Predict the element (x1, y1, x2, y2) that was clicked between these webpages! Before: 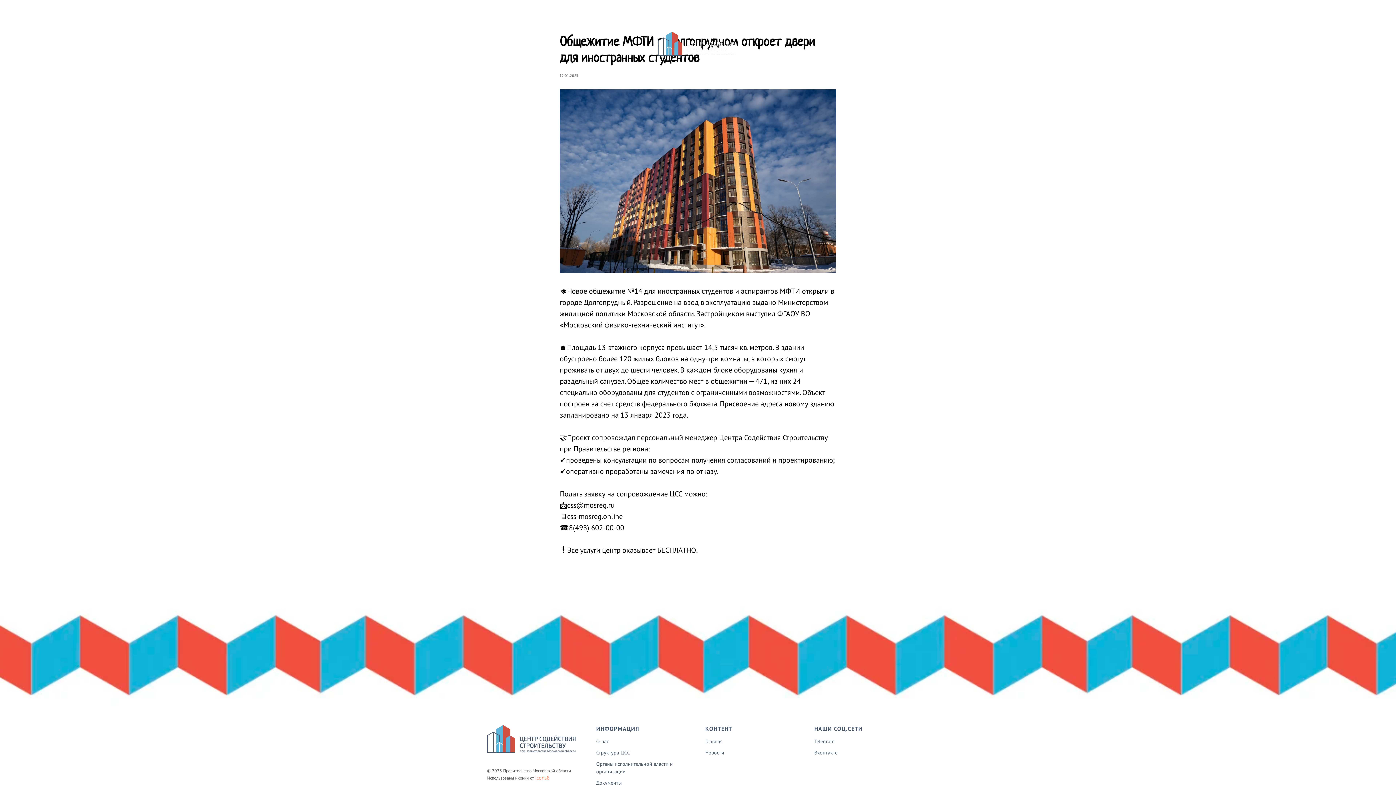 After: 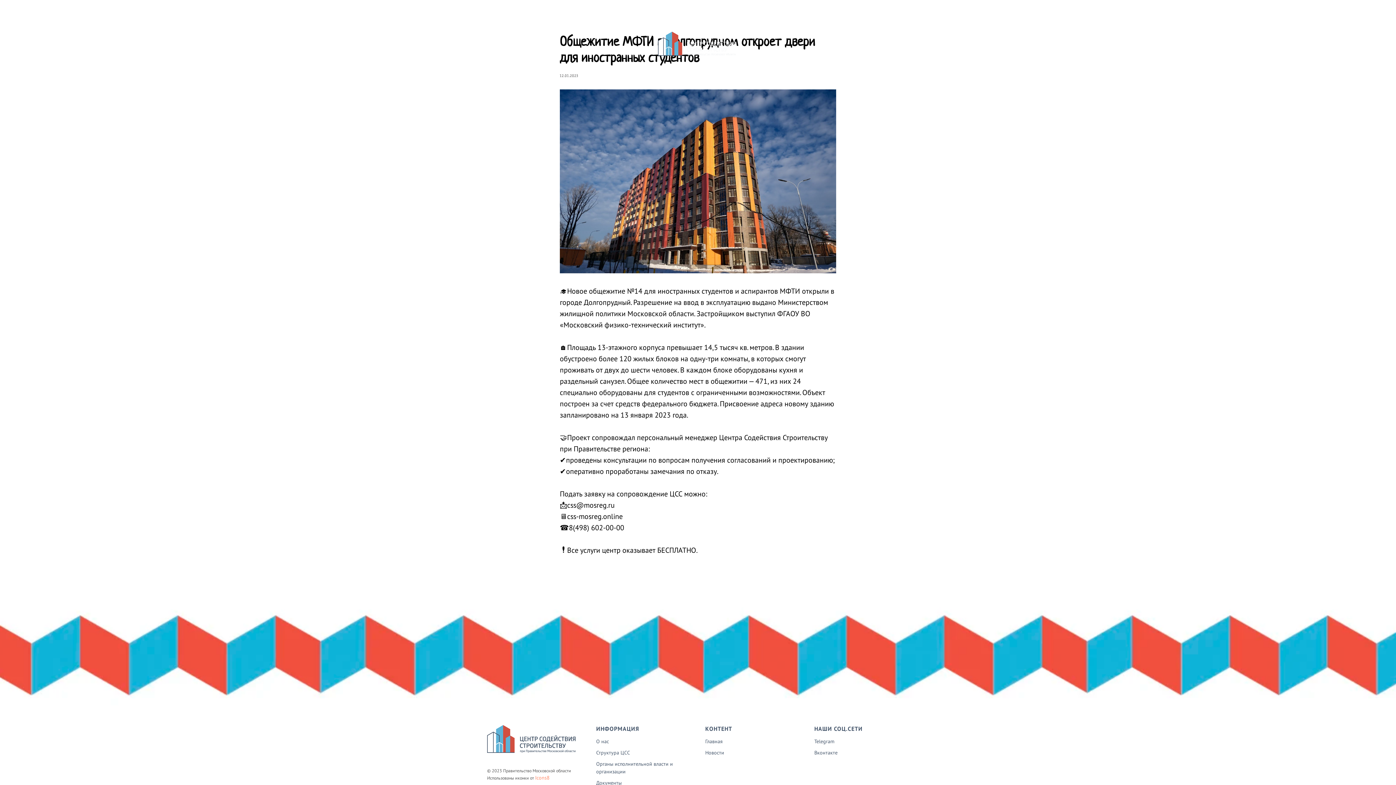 Action: bbox: (1255, 43, 1340, 50) label: Позвоните нам: +7 (498) 602 00 00